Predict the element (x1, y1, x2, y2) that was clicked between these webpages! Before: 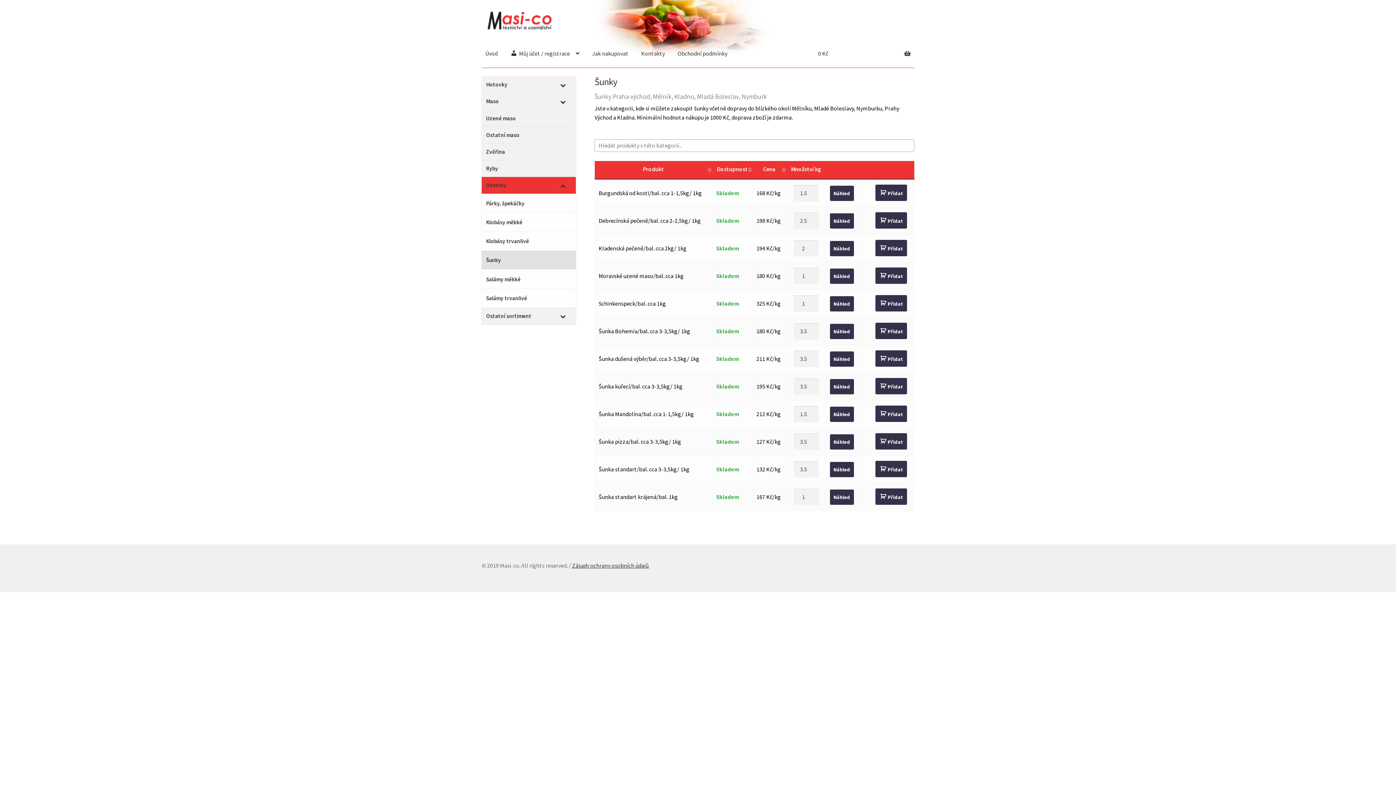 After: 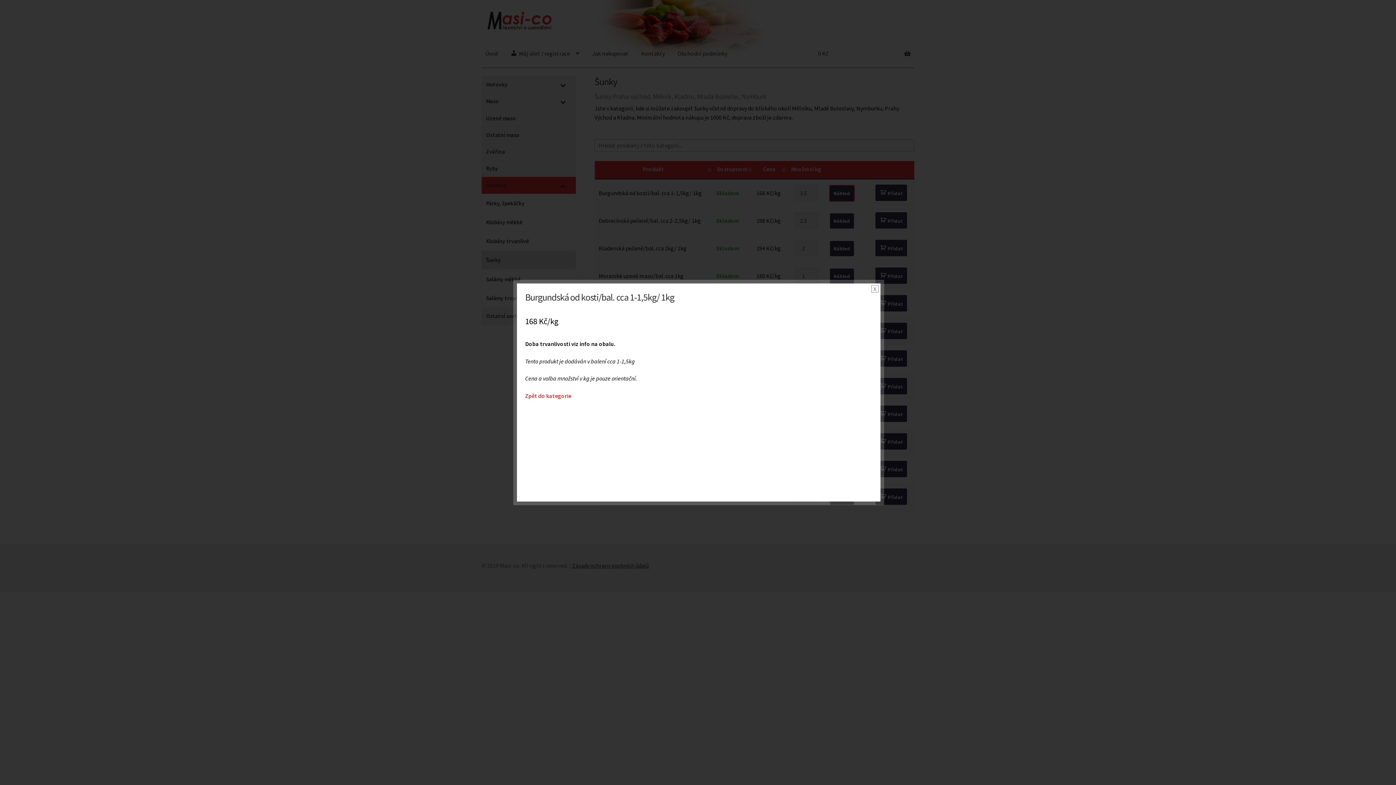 Action: bbox: (830, 185, 854, 201) label: Náhled